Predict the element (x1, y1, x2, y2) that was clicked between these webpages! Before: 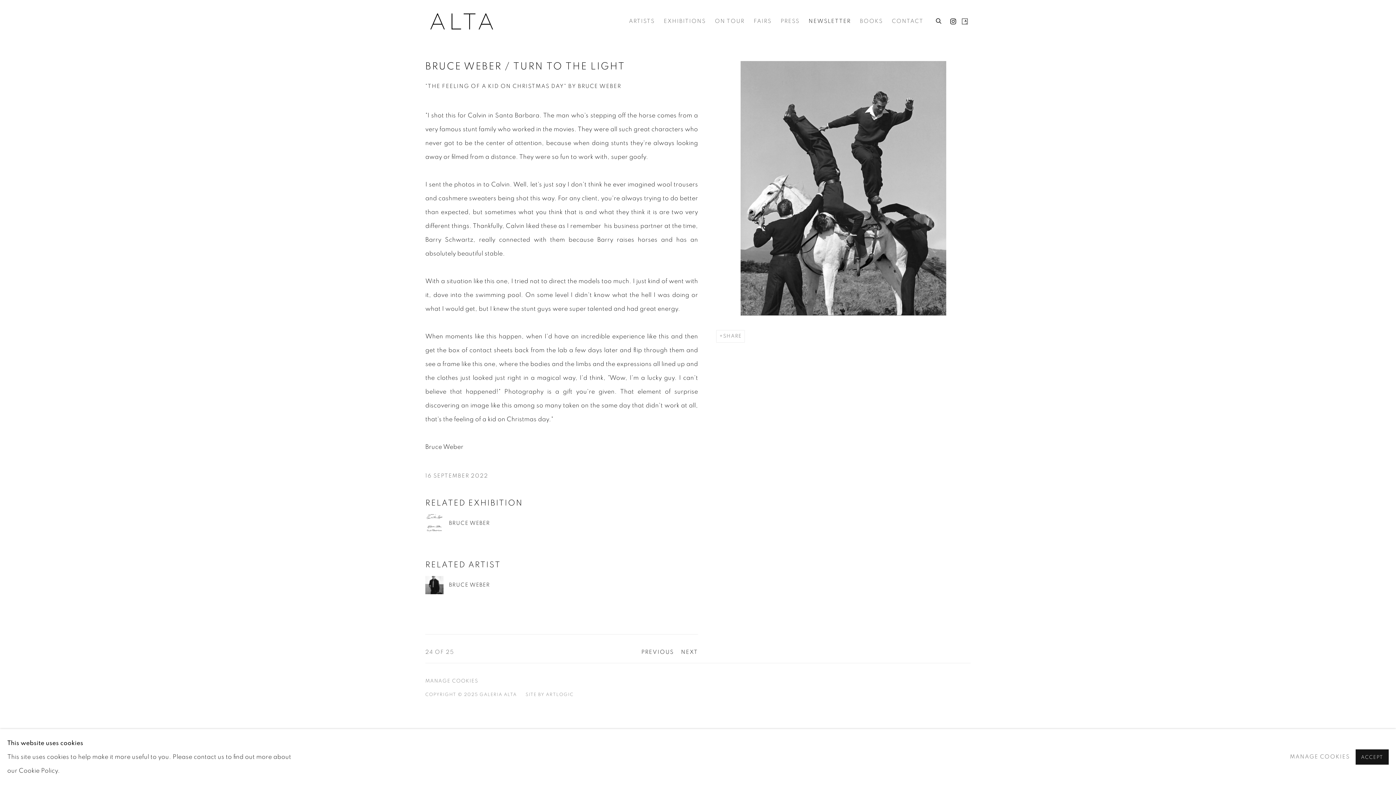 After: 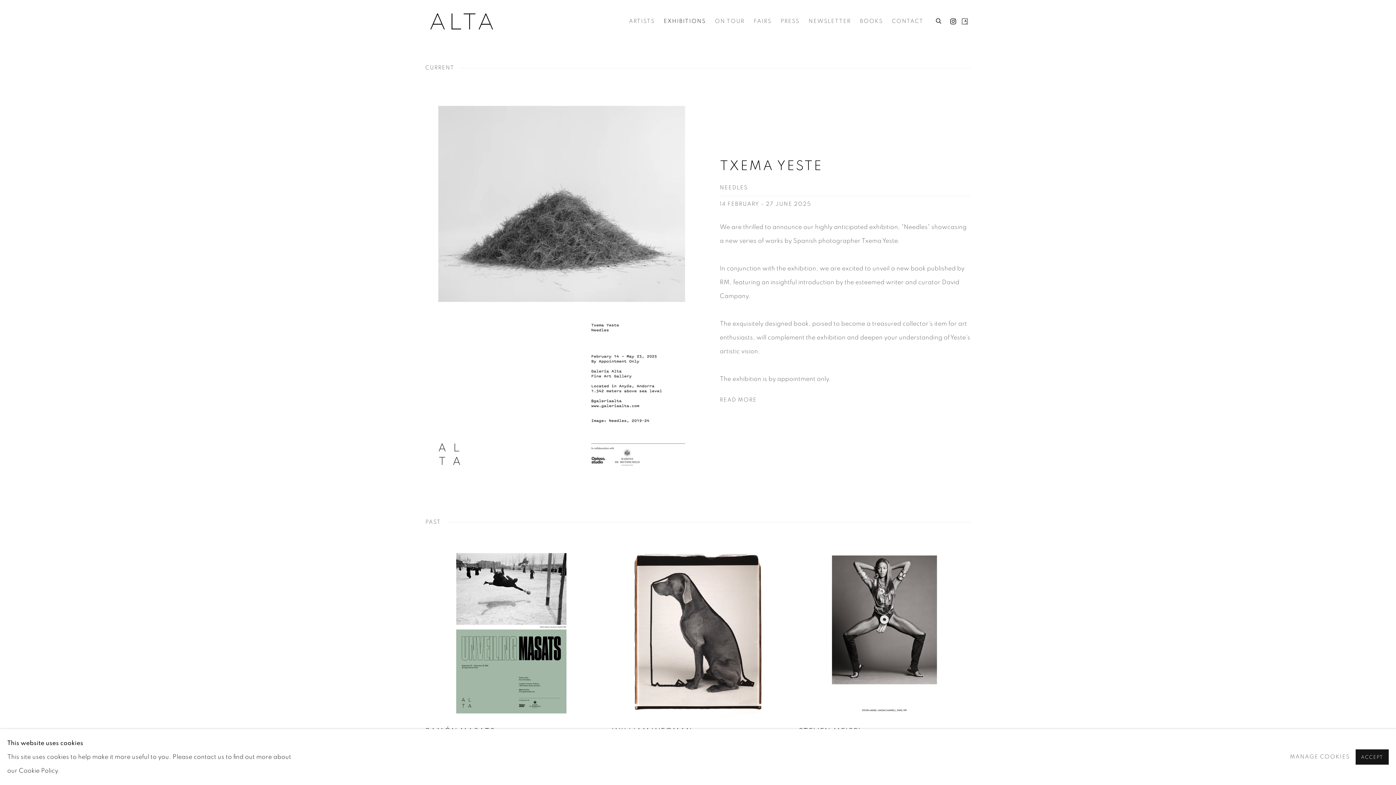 Action: label: Link to Galeria Alta Exhibitions page bbox: (663, 14, 705, 28)